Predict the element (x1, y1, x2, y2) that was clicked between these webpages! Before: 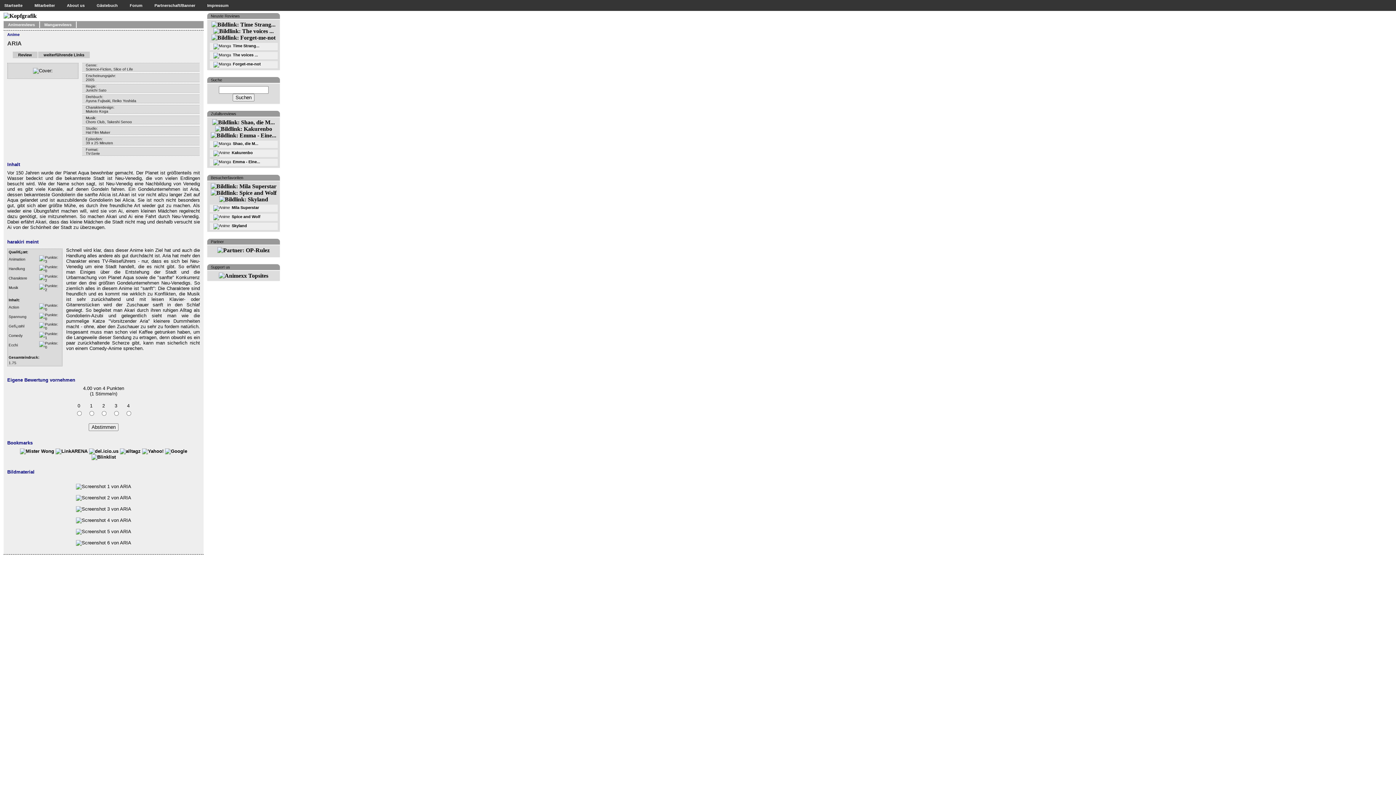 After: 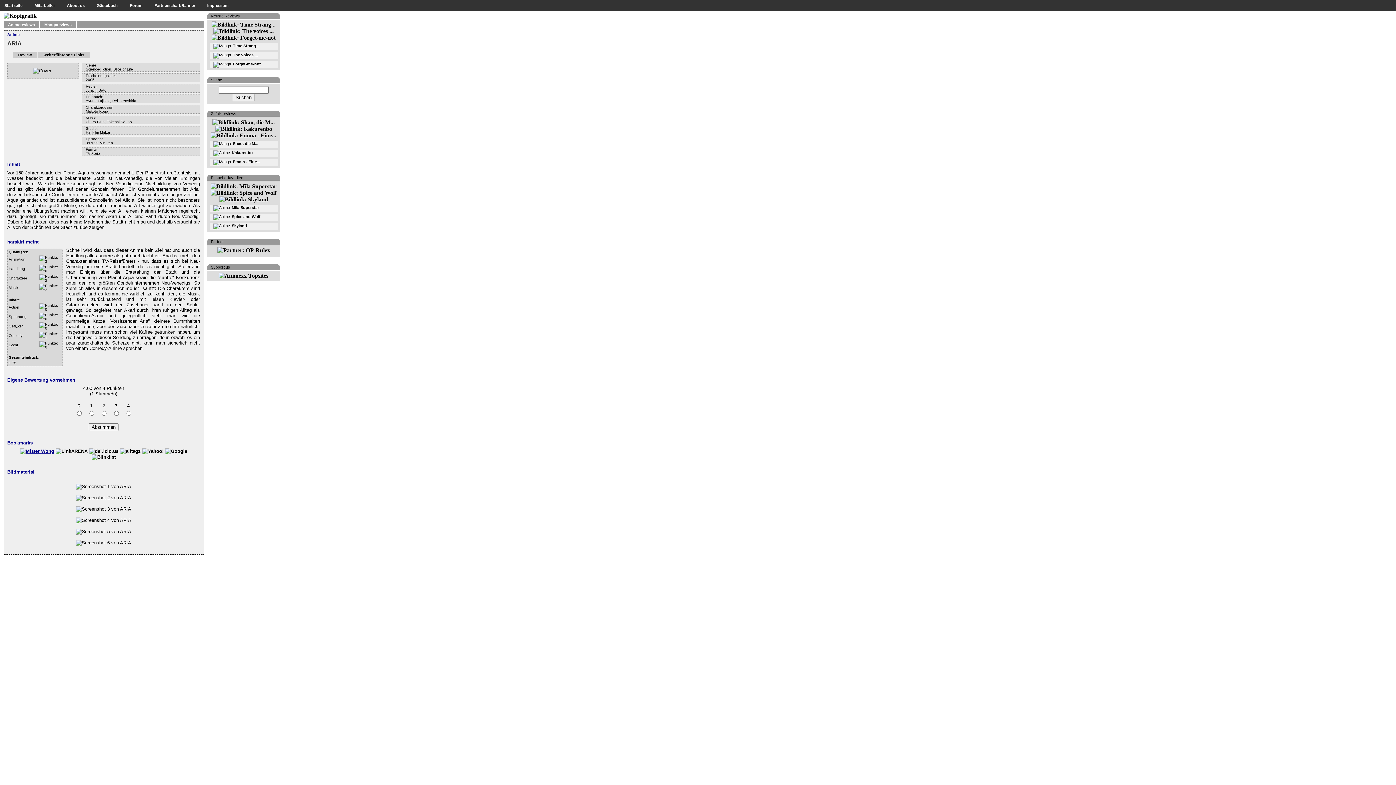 Action: bbox: (20, 448, 54, 454)